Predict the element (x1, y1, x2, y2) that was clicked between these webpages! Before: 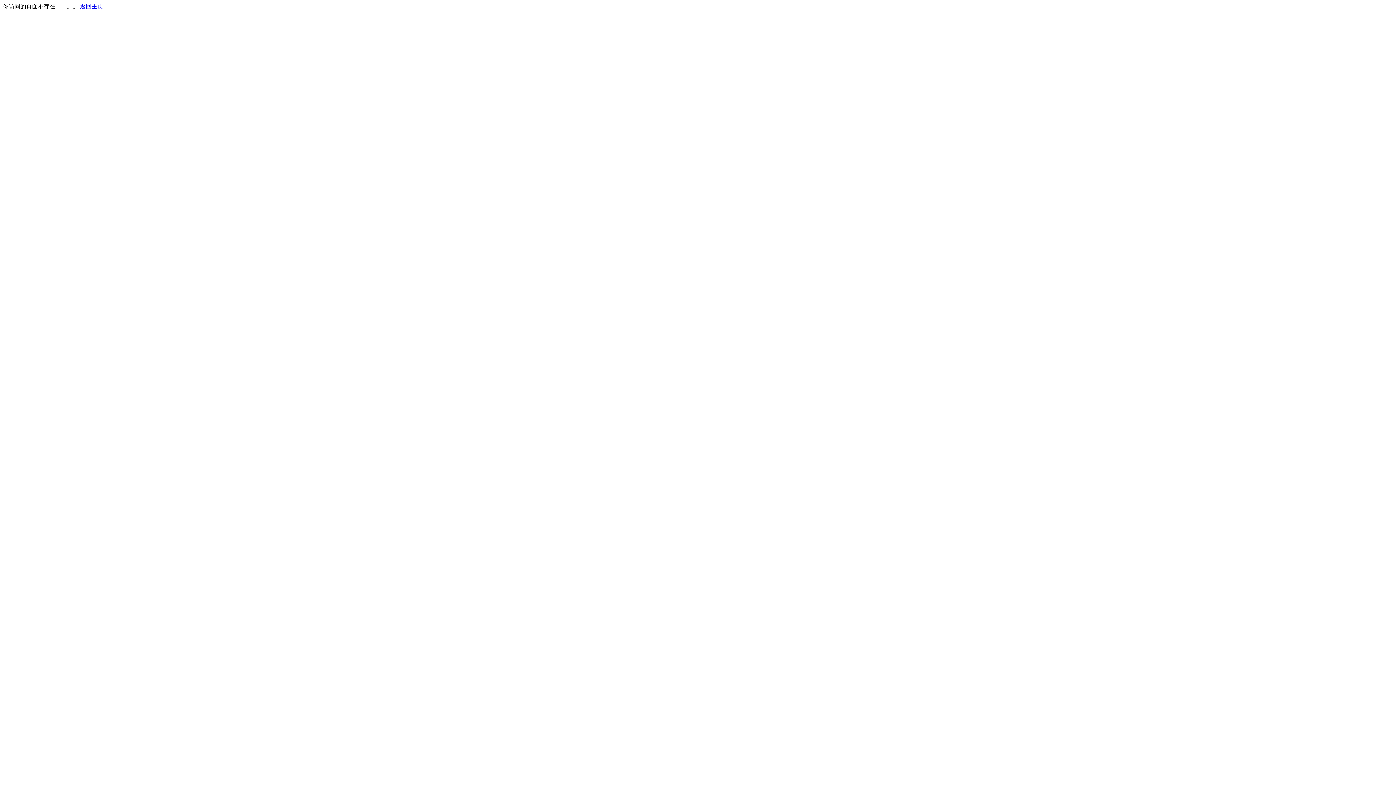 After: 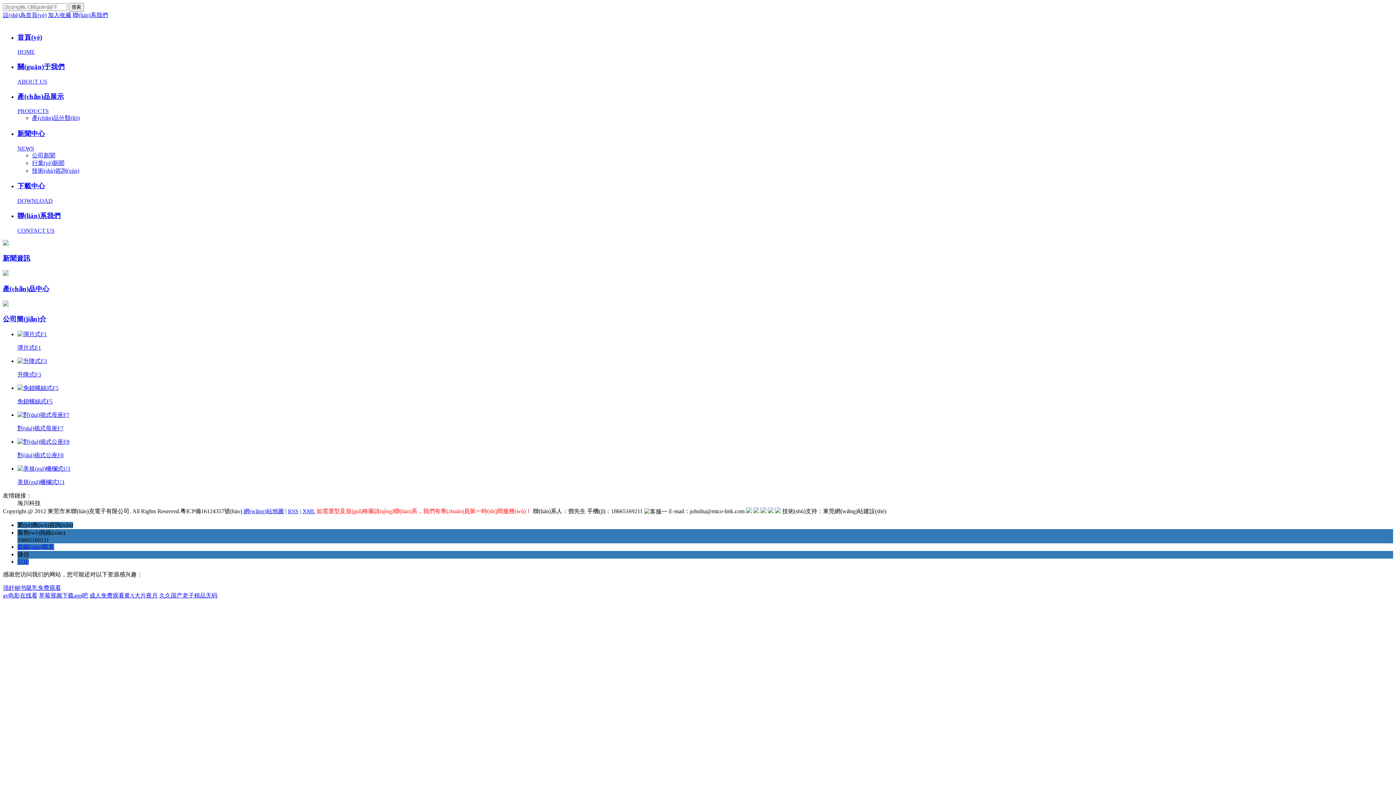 Action: bbox: (80, 3, 103, 9) label: 返回主页